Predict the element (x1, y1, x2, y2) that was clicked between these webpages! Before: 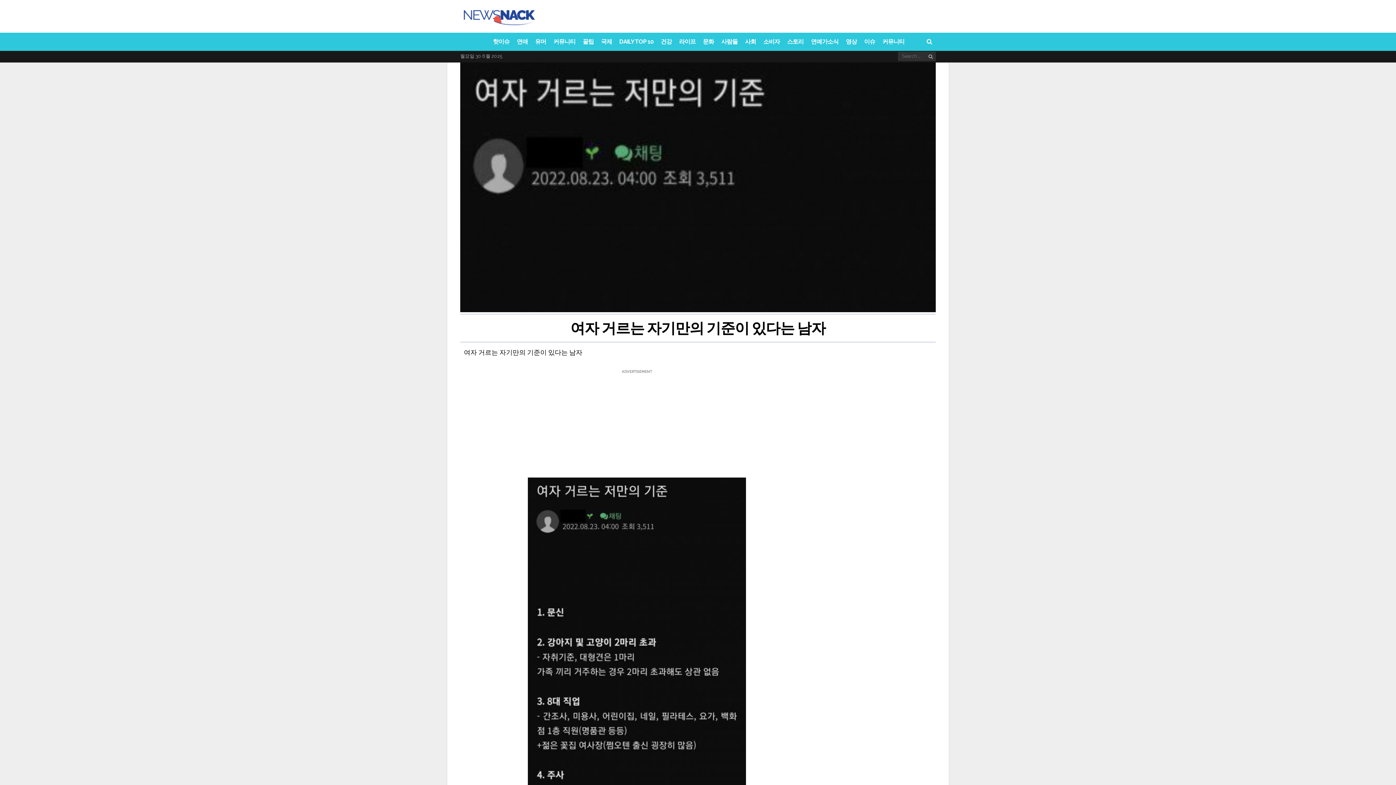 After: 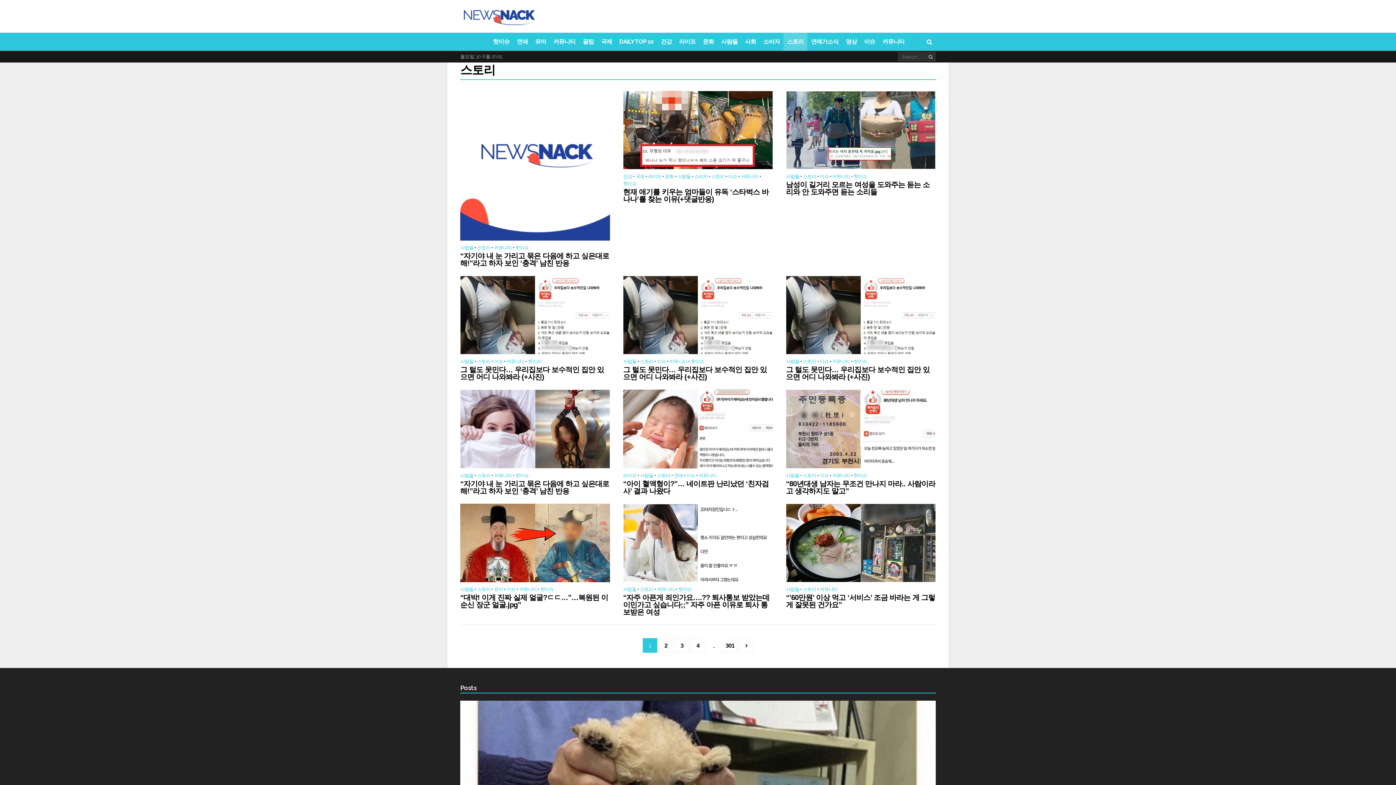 Action: bbox: (783, 32, 807, 50) label: 스토리